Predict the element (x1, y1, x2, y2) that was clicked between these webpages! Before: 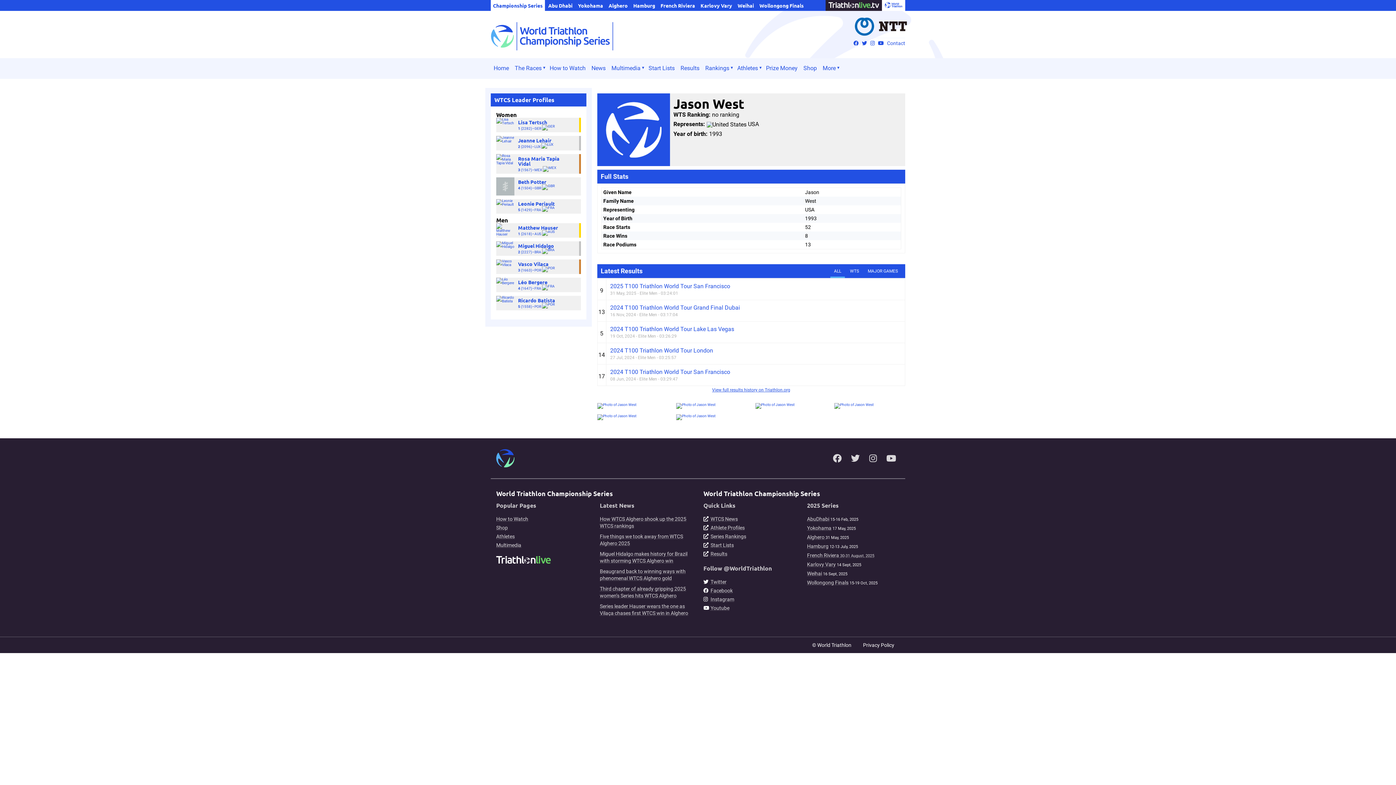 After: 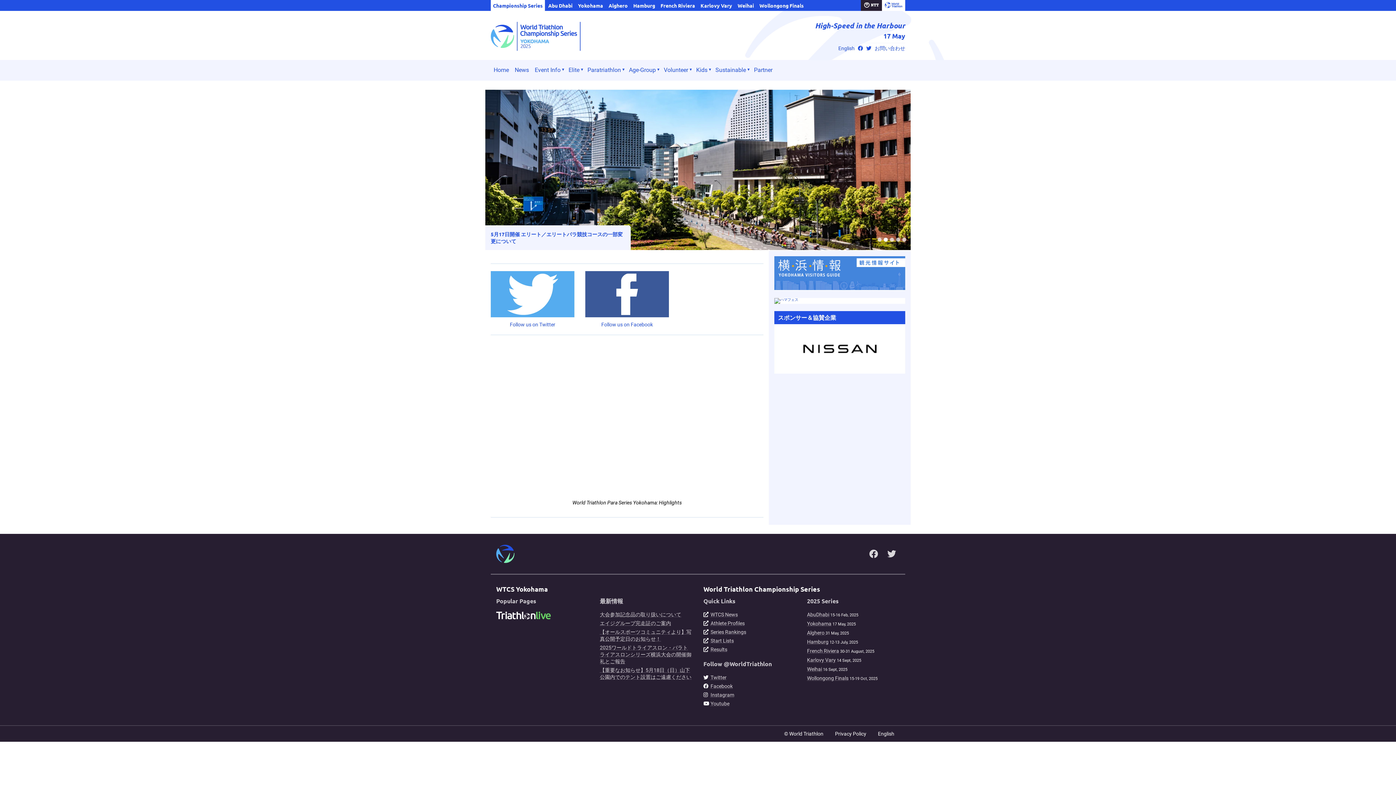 Action: bbox: (807, 525, 831, 531) label: Yokohama